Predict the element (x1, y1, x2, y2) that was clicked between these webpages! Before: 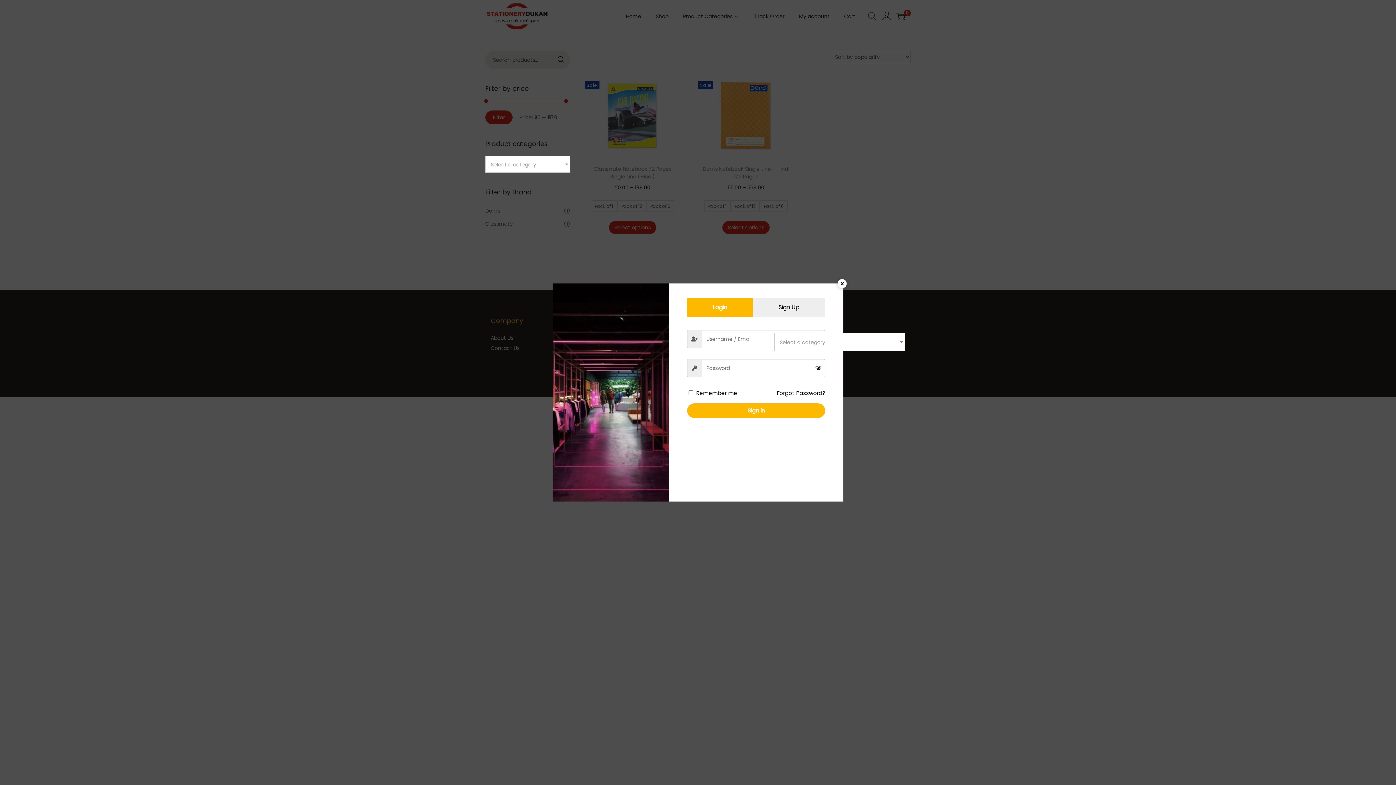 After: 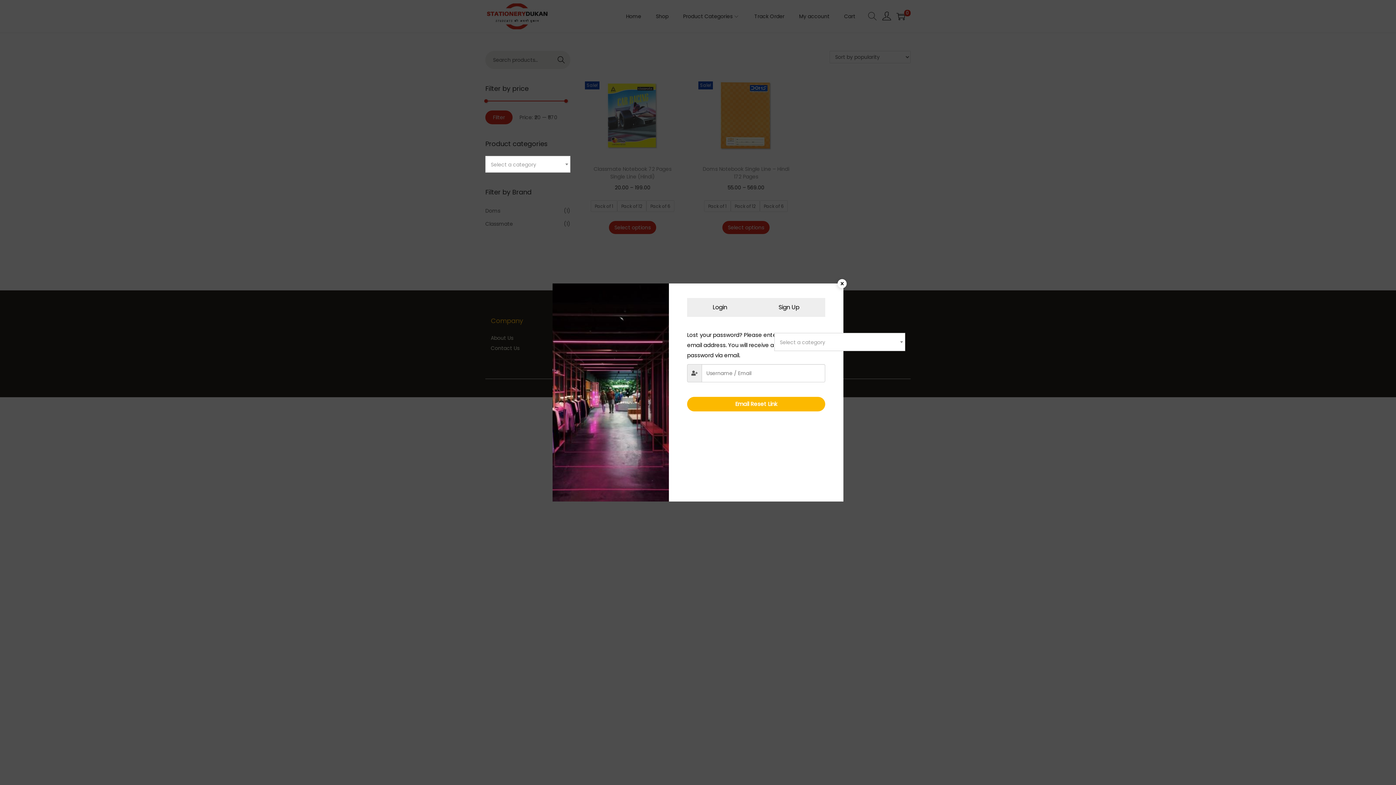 Action: label: Forgot Password? bbox: (777, 388, 825, 398)